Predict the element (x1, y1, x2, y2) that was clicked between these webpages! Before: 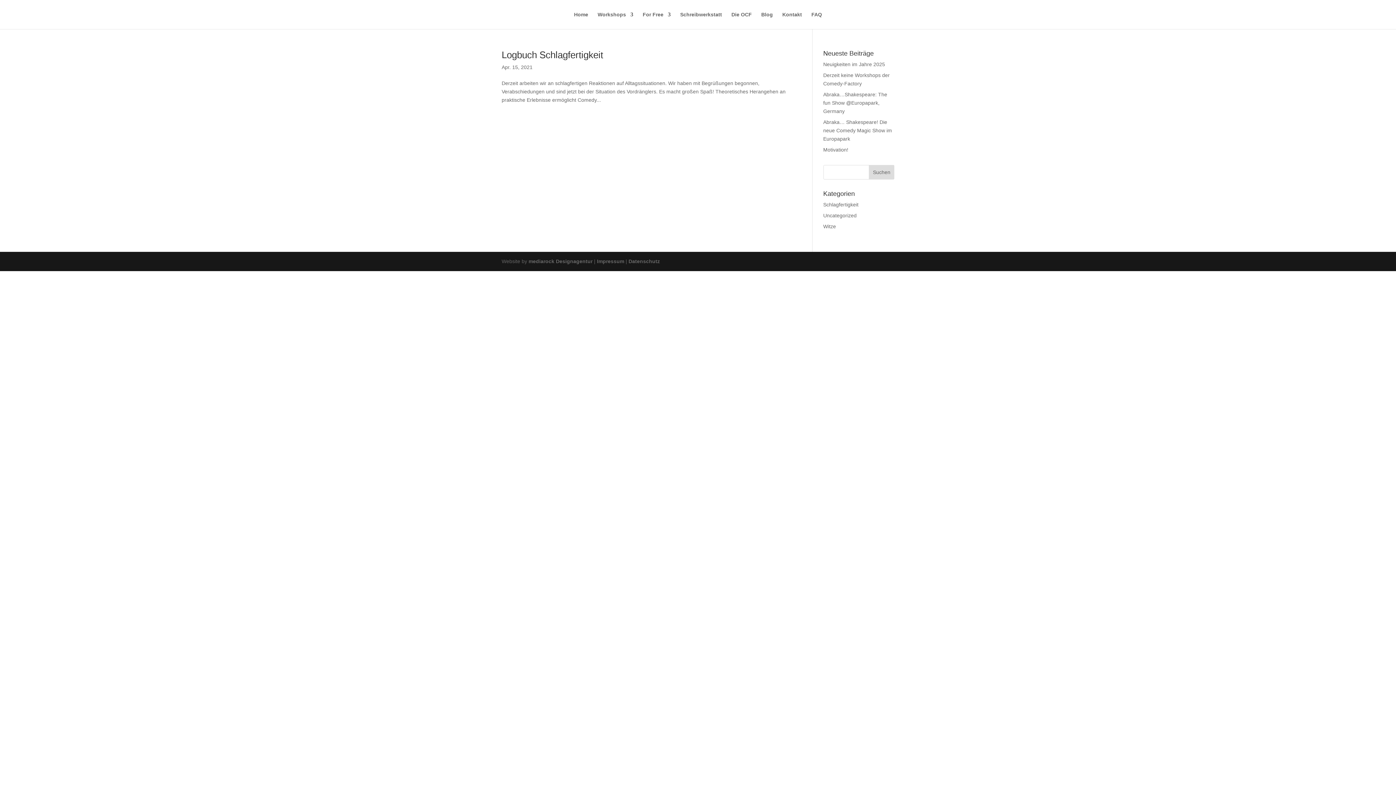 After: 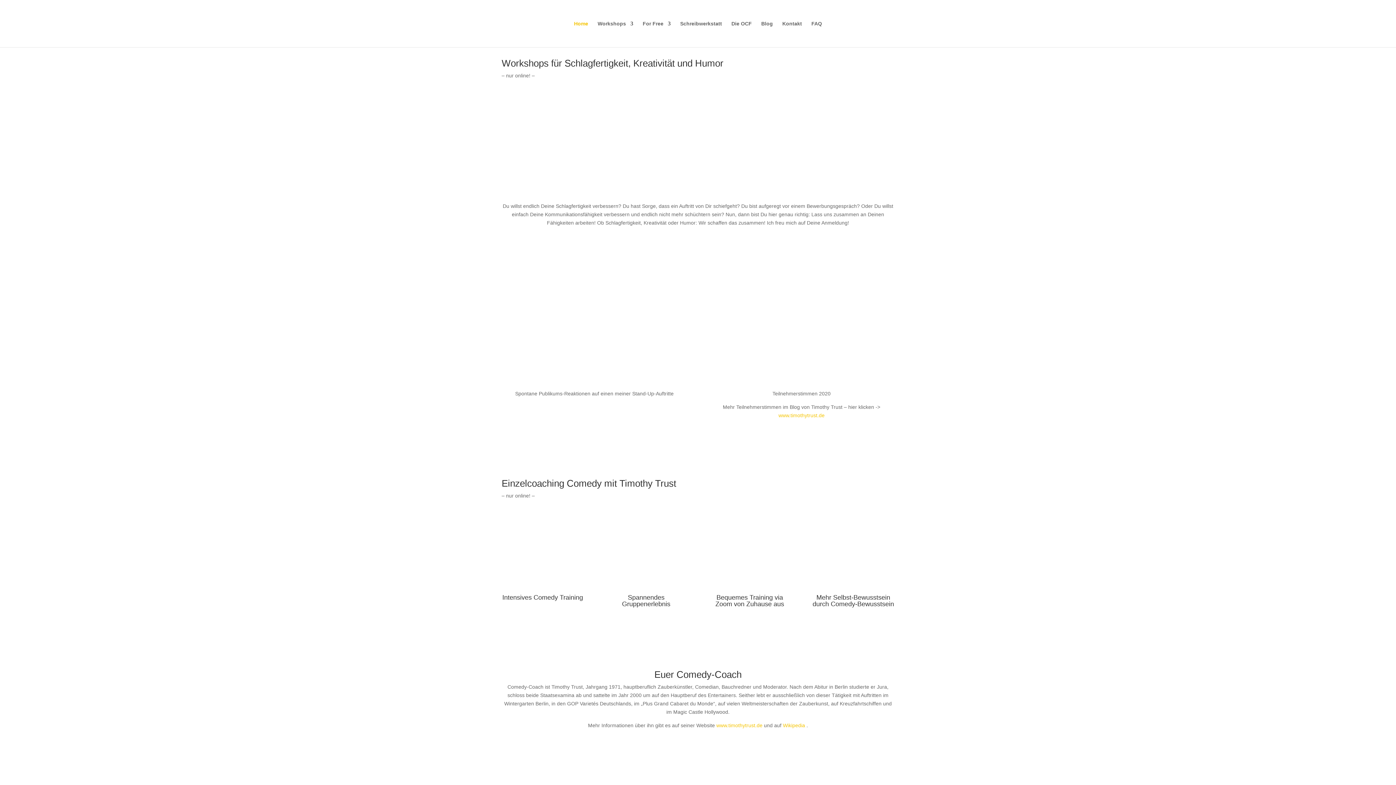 Action: label: Home bbox: (574, 12, 588, 29)